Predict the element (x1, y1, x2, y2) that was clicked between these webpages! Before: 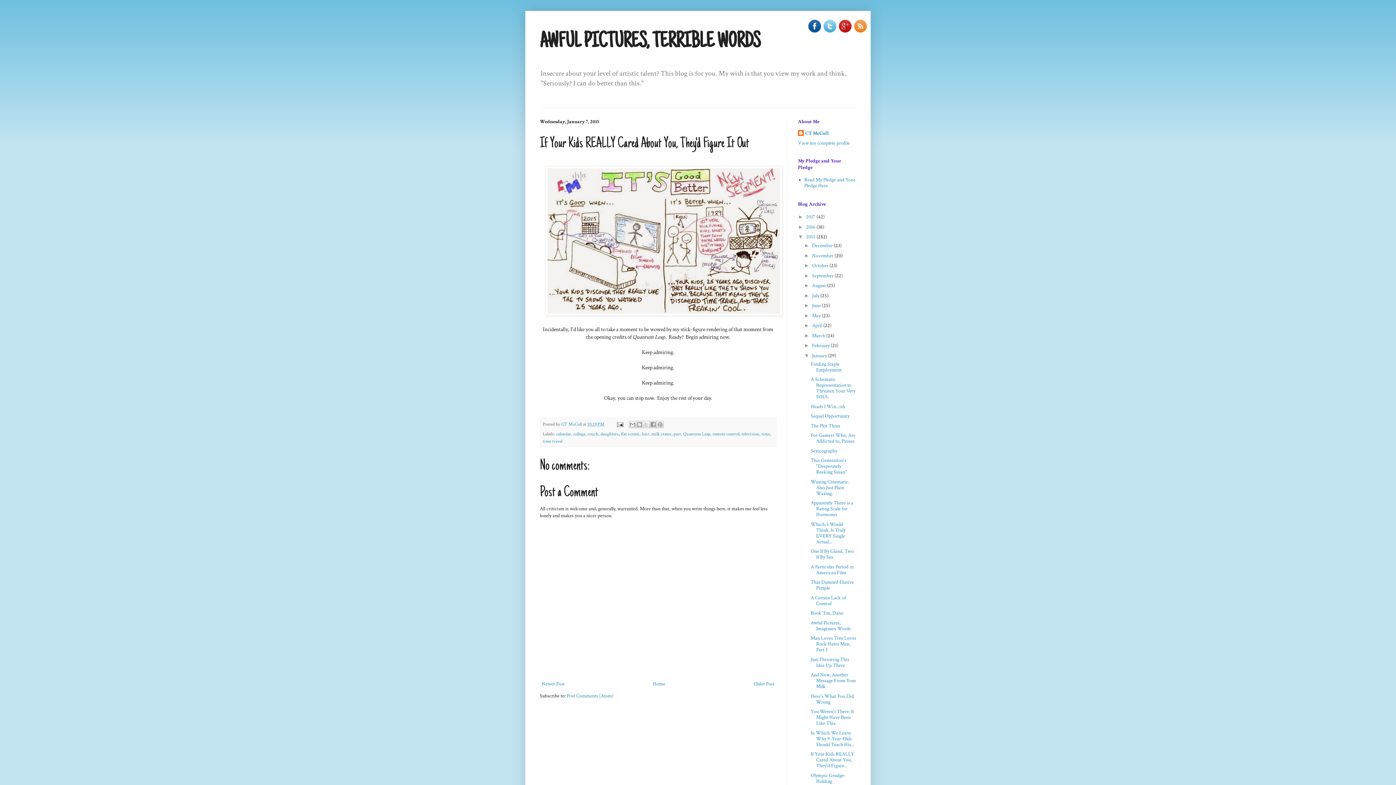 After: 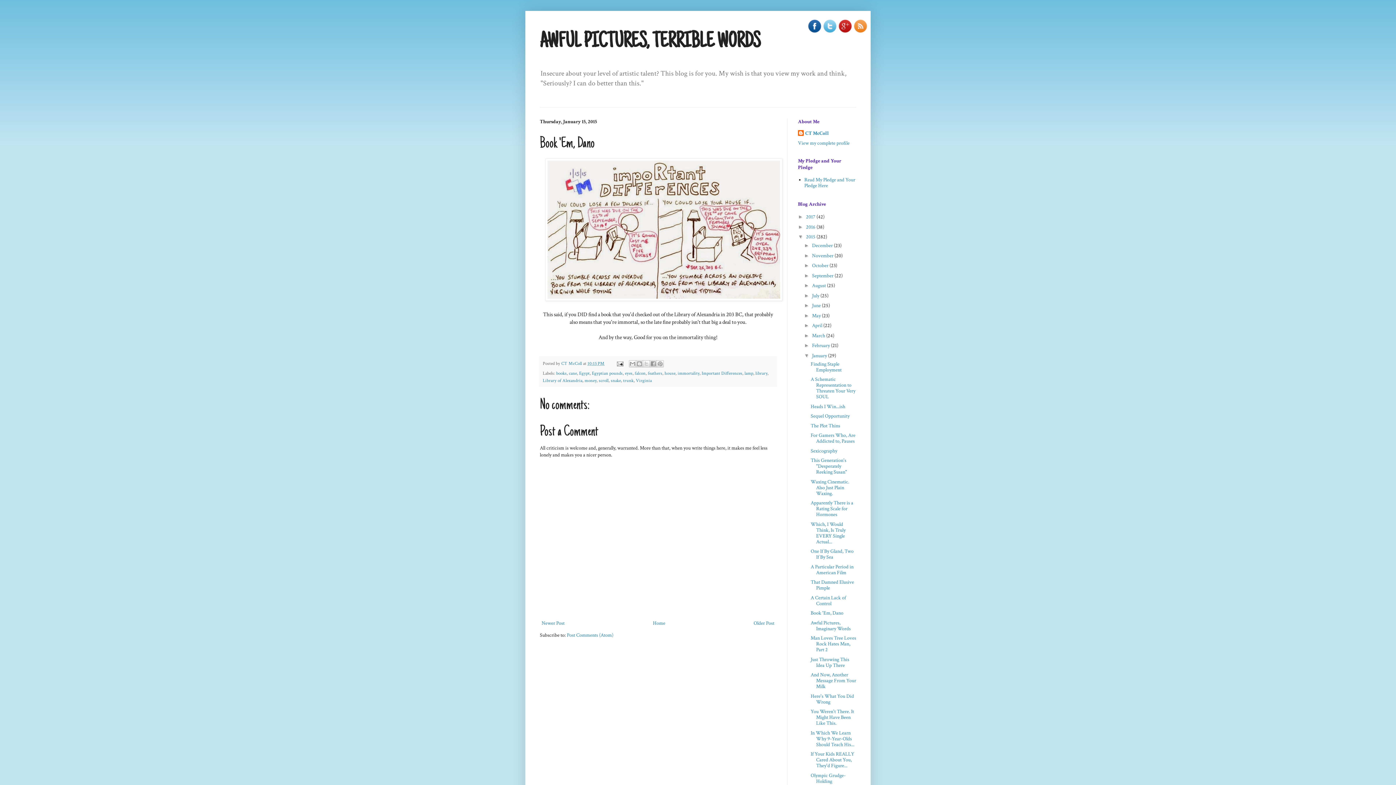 Action: bbox: (810, 610, 843, 616) label: Book 'Em, Dano